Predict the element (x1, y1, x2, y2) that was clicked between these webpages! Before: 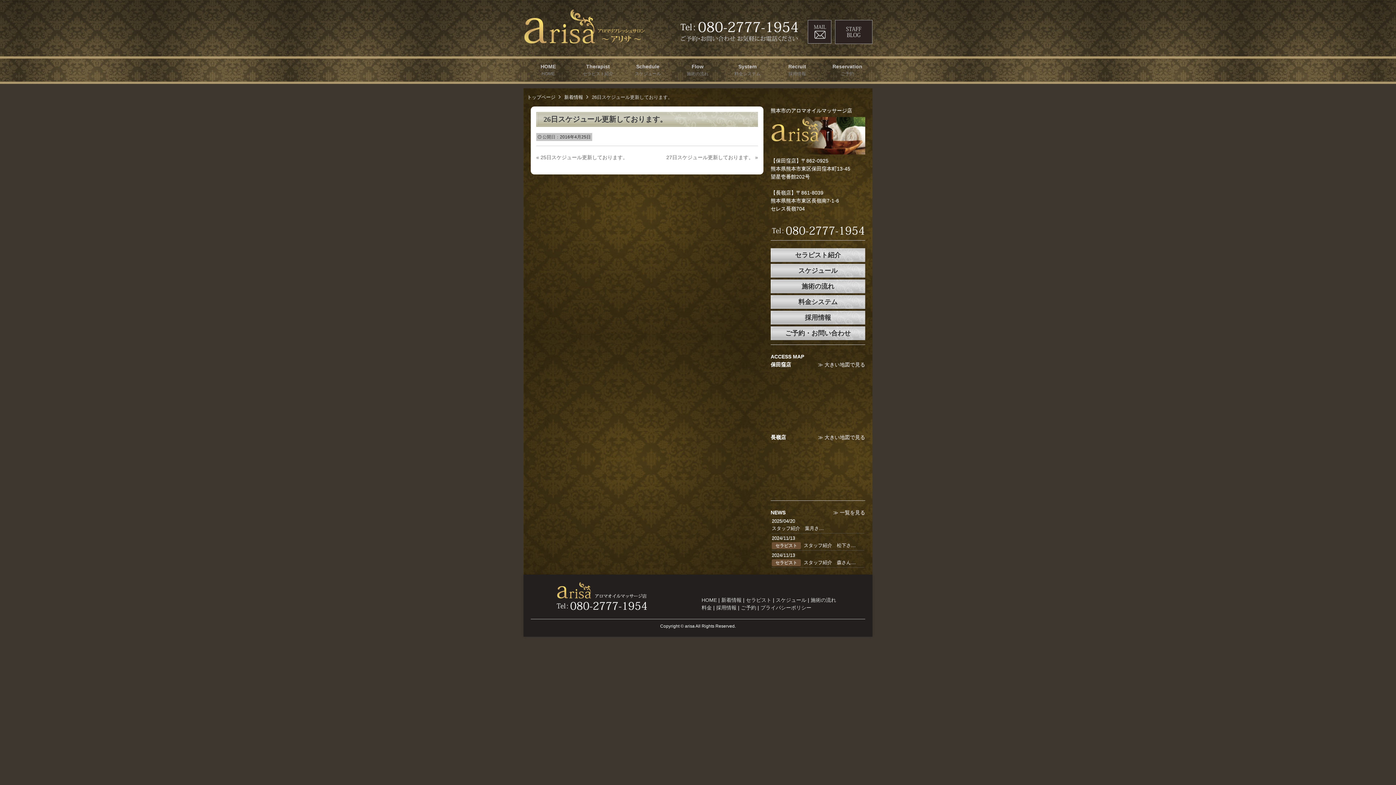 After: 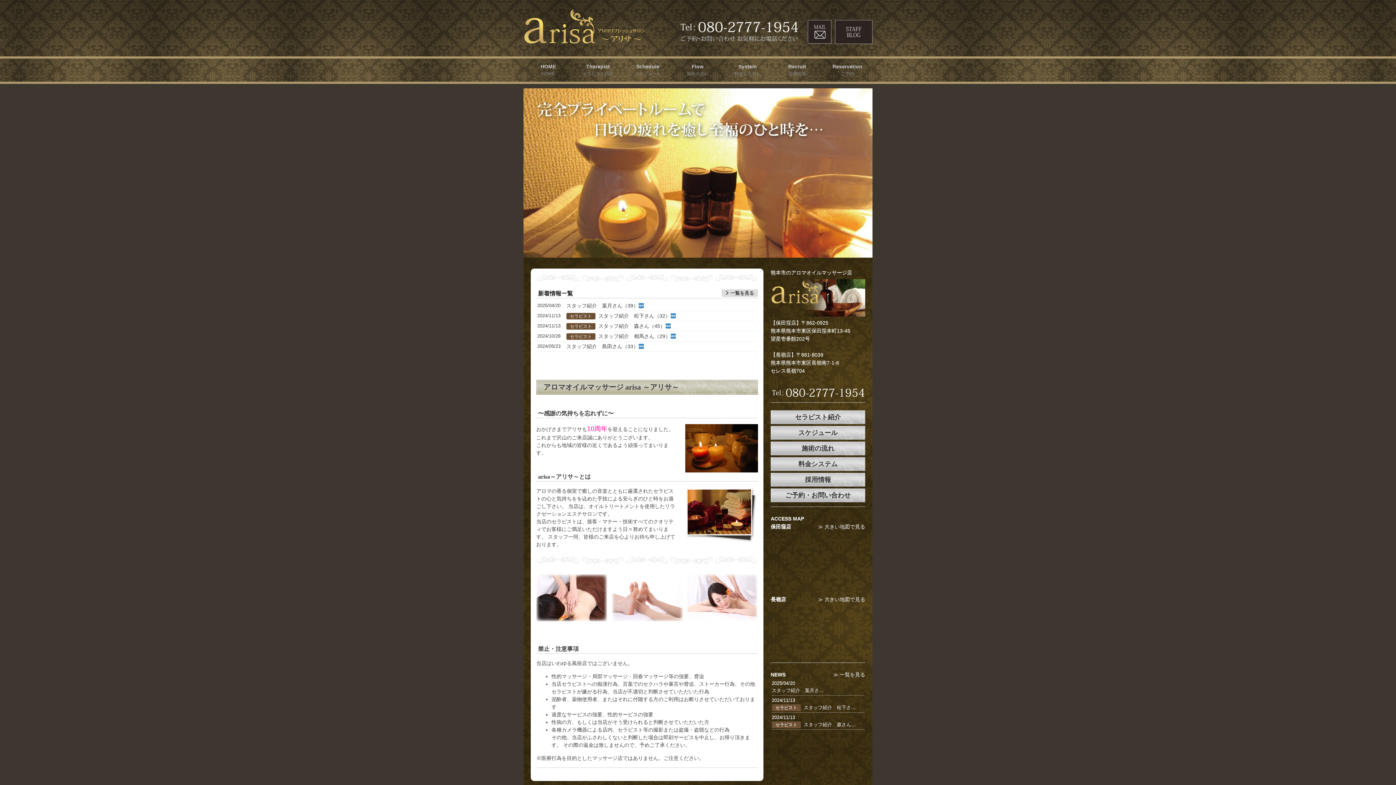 Action: bbox: (527, 94, 555, 99) label: トップページ